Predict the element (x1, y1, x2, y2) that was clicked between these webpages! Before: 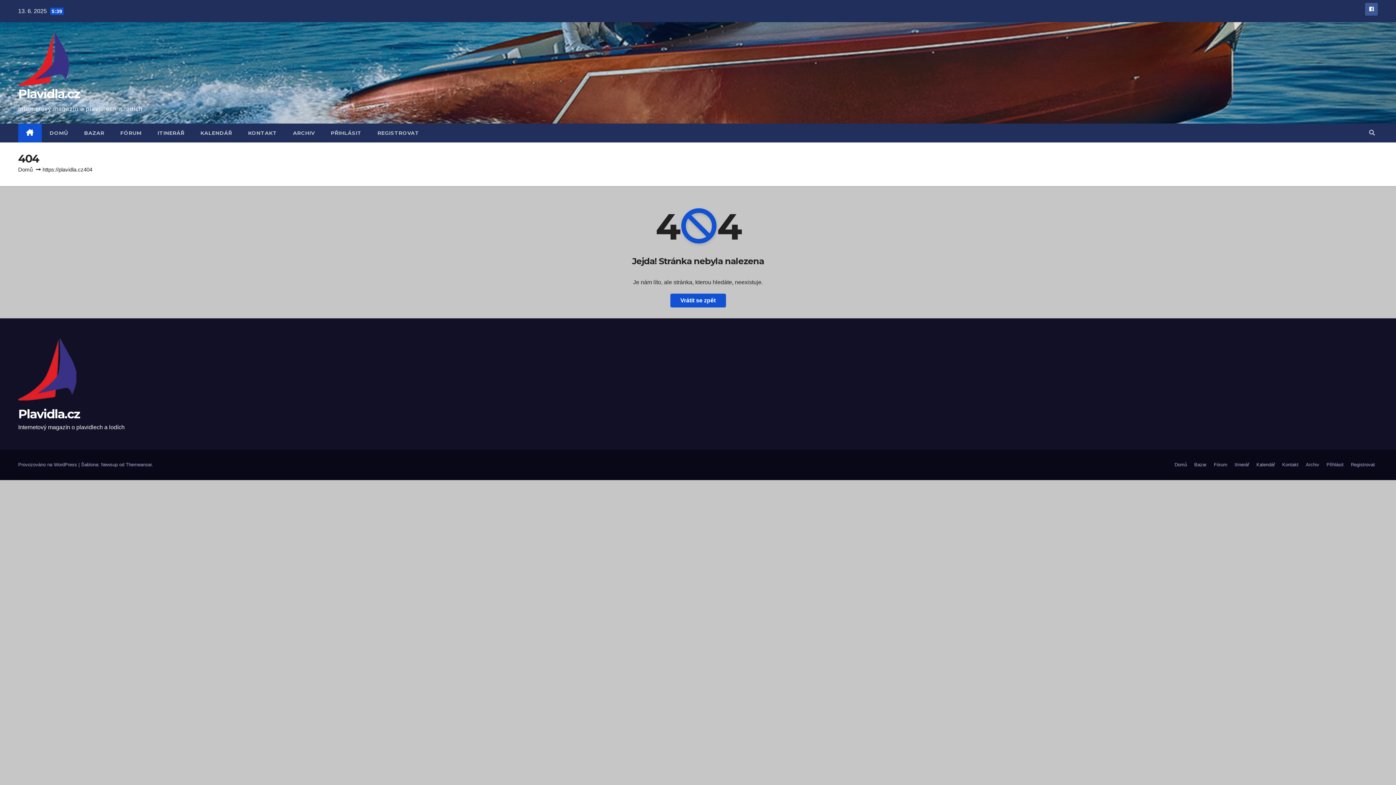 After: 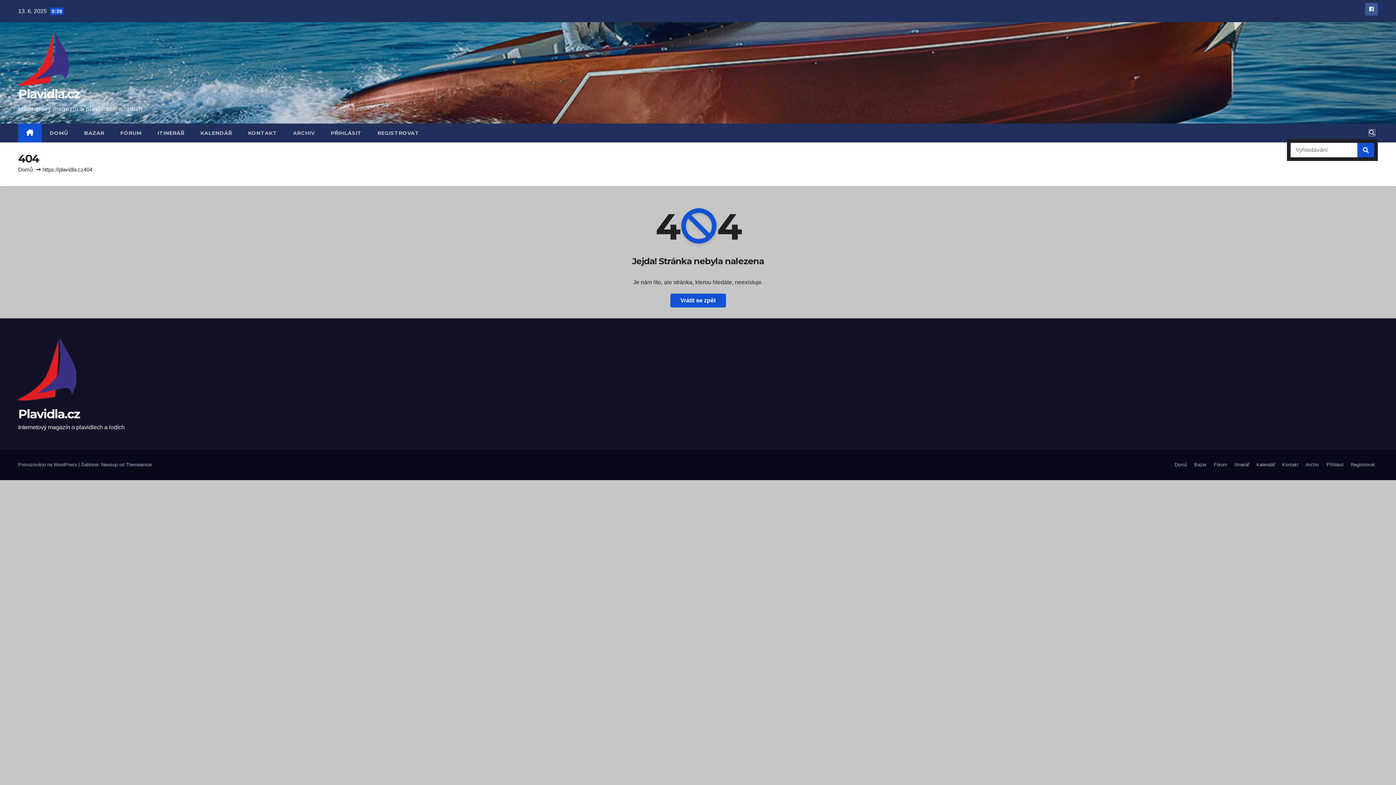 Action: bbox: (1369, 129, 1375, 136)